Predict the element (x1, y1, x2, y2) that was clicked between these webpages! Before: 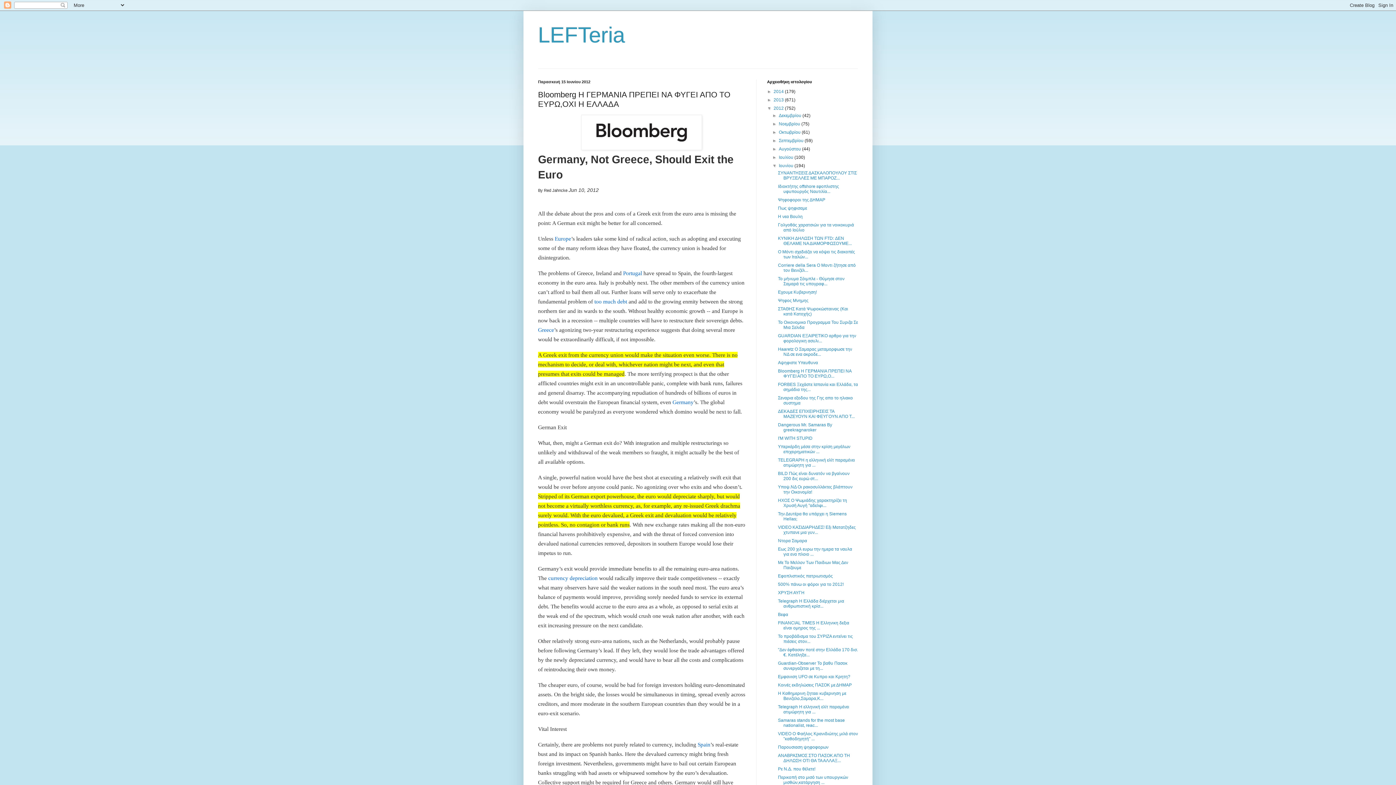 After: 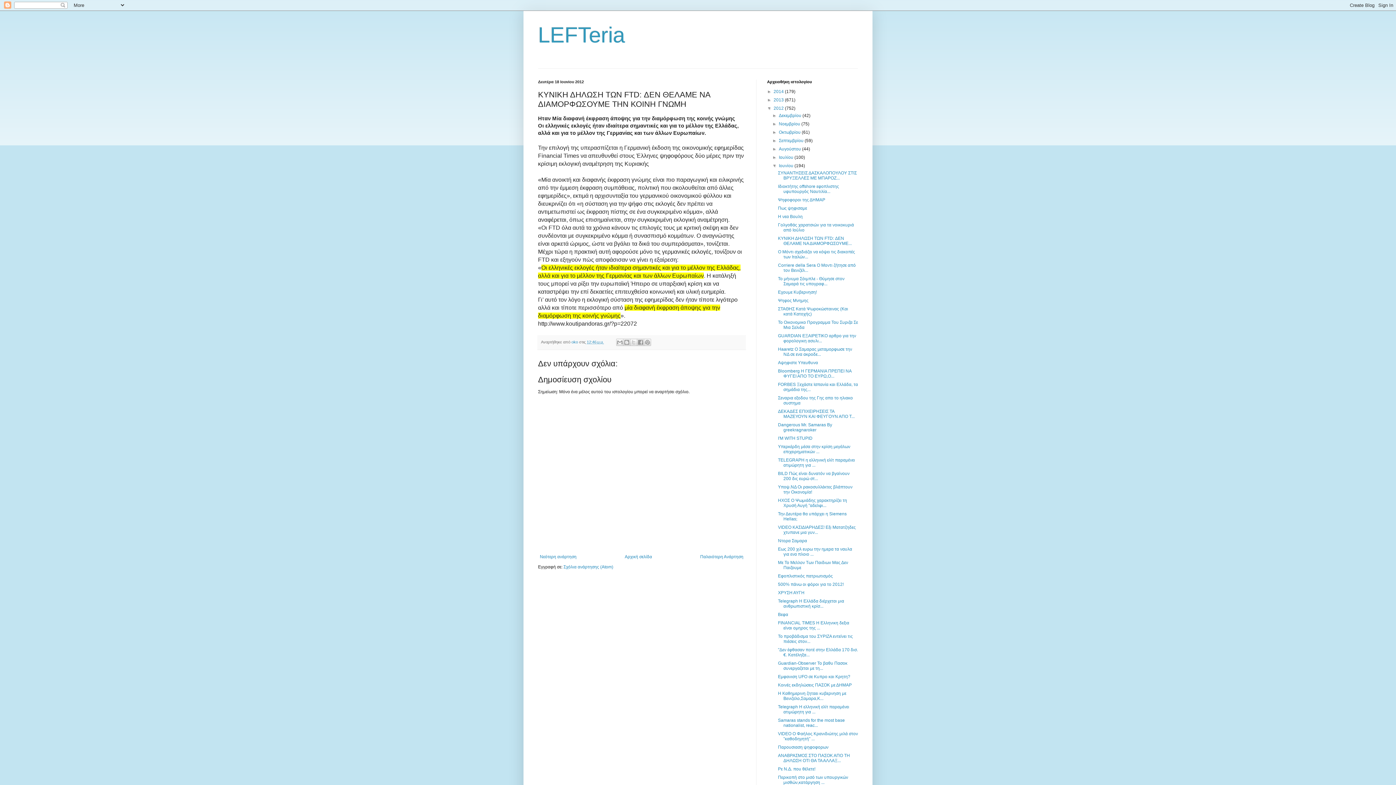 Action: label: ΚΥΝΙΚΗ ΔΗΛΩΣΗ ΤΩΝ FTD: ΔΕΝ ΘΕΛΑΜΕ ΝΑ ΔΙΑΜΟΡΦΩΣΟΥΜΕ... bbox: (778, 236, 851, 246)